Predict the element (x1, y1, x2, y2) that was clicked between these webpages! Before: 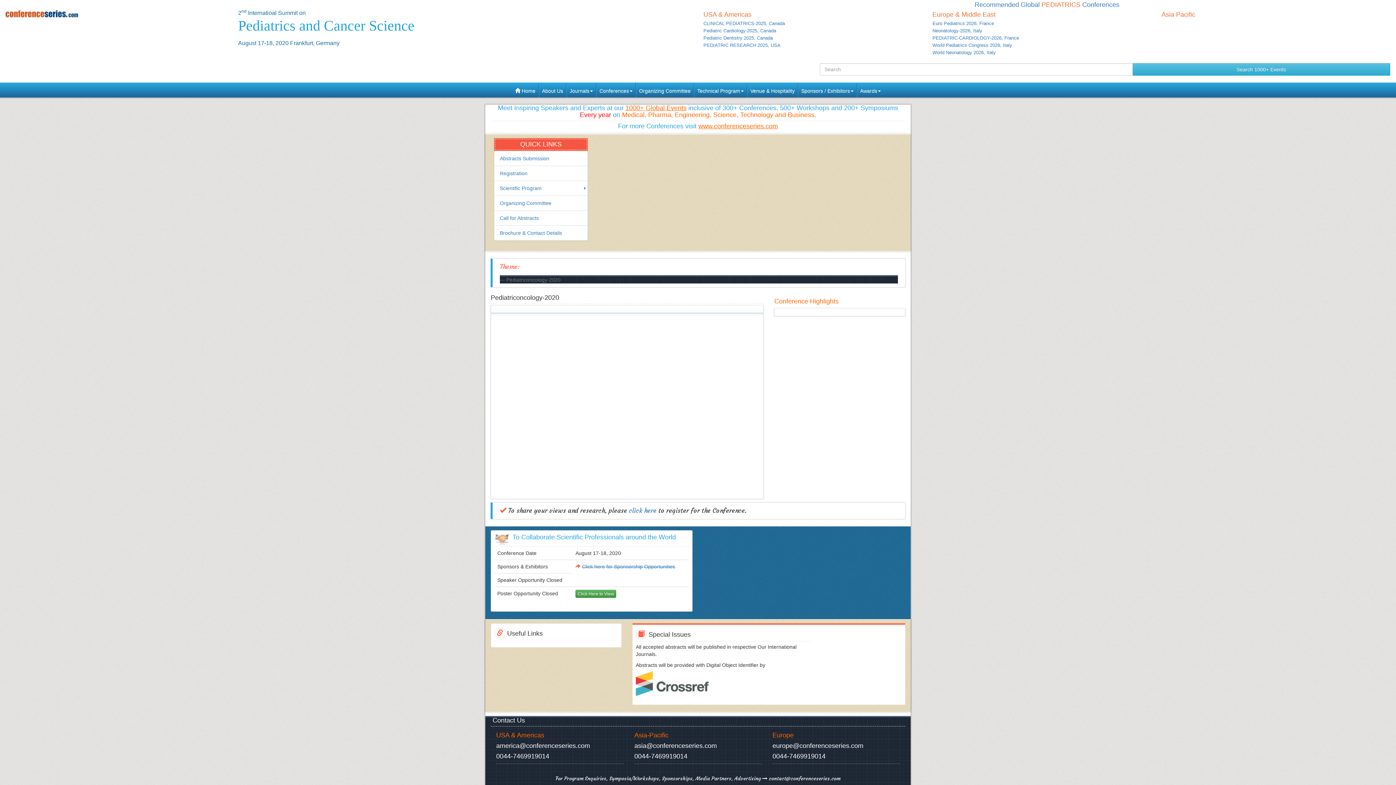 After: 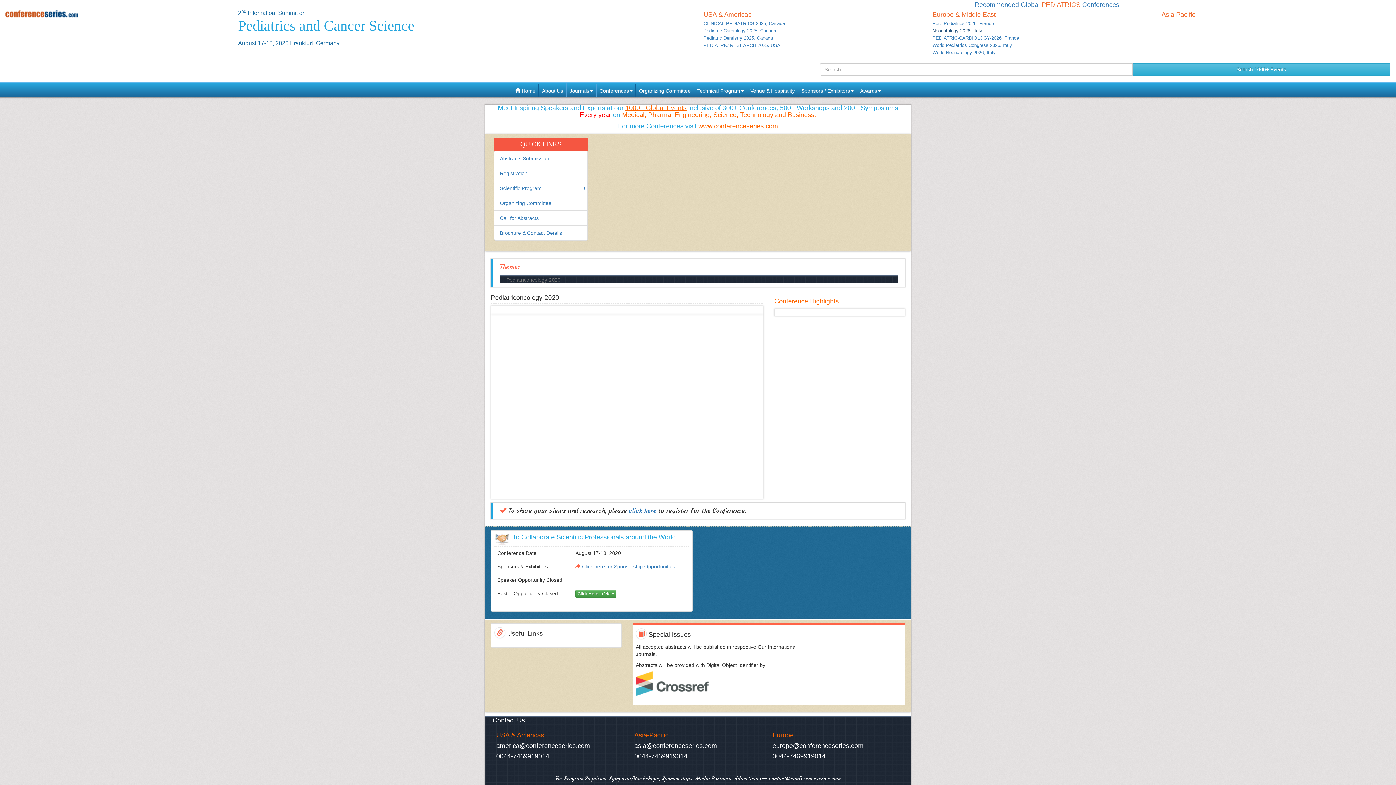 Action: bbox: (932, 28, 982, 33) label: Neonatology-2026, Italy